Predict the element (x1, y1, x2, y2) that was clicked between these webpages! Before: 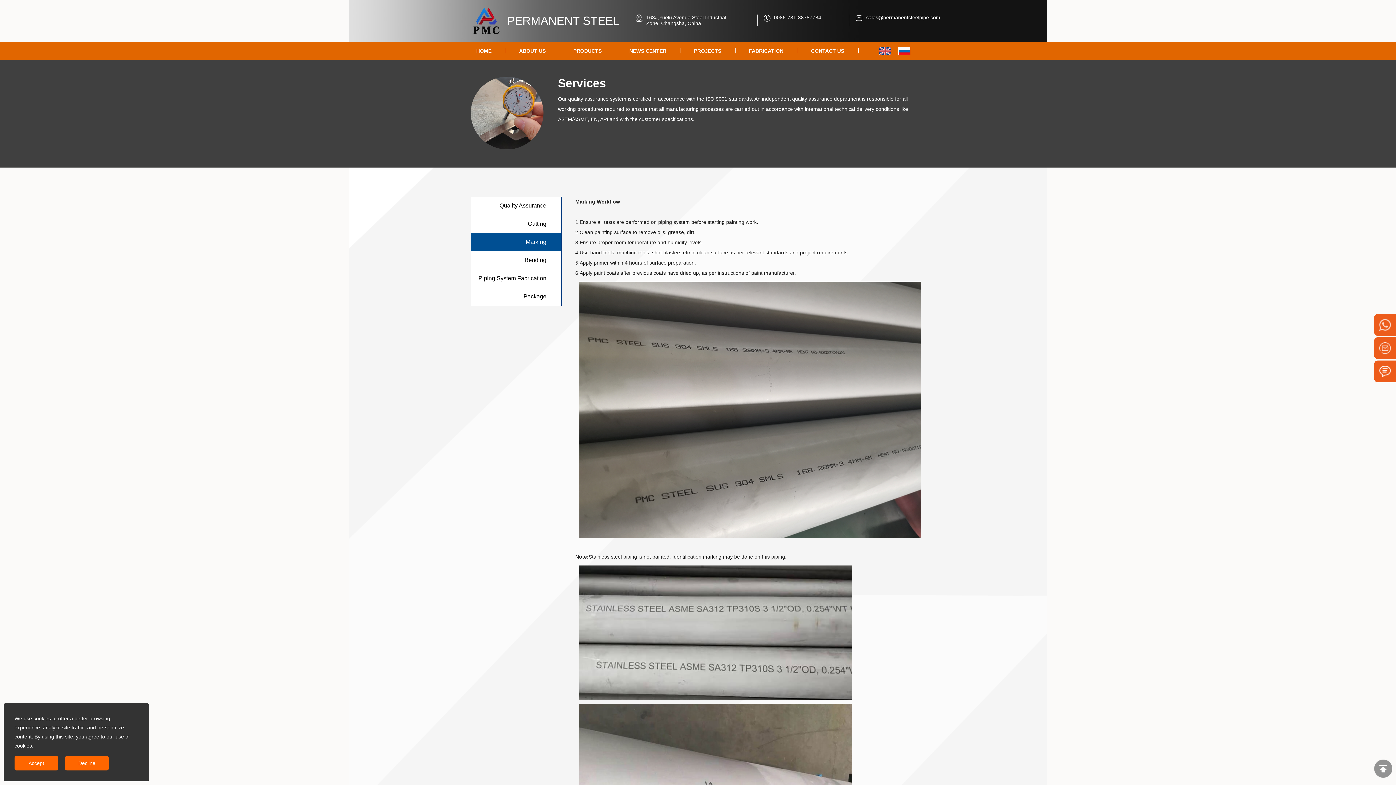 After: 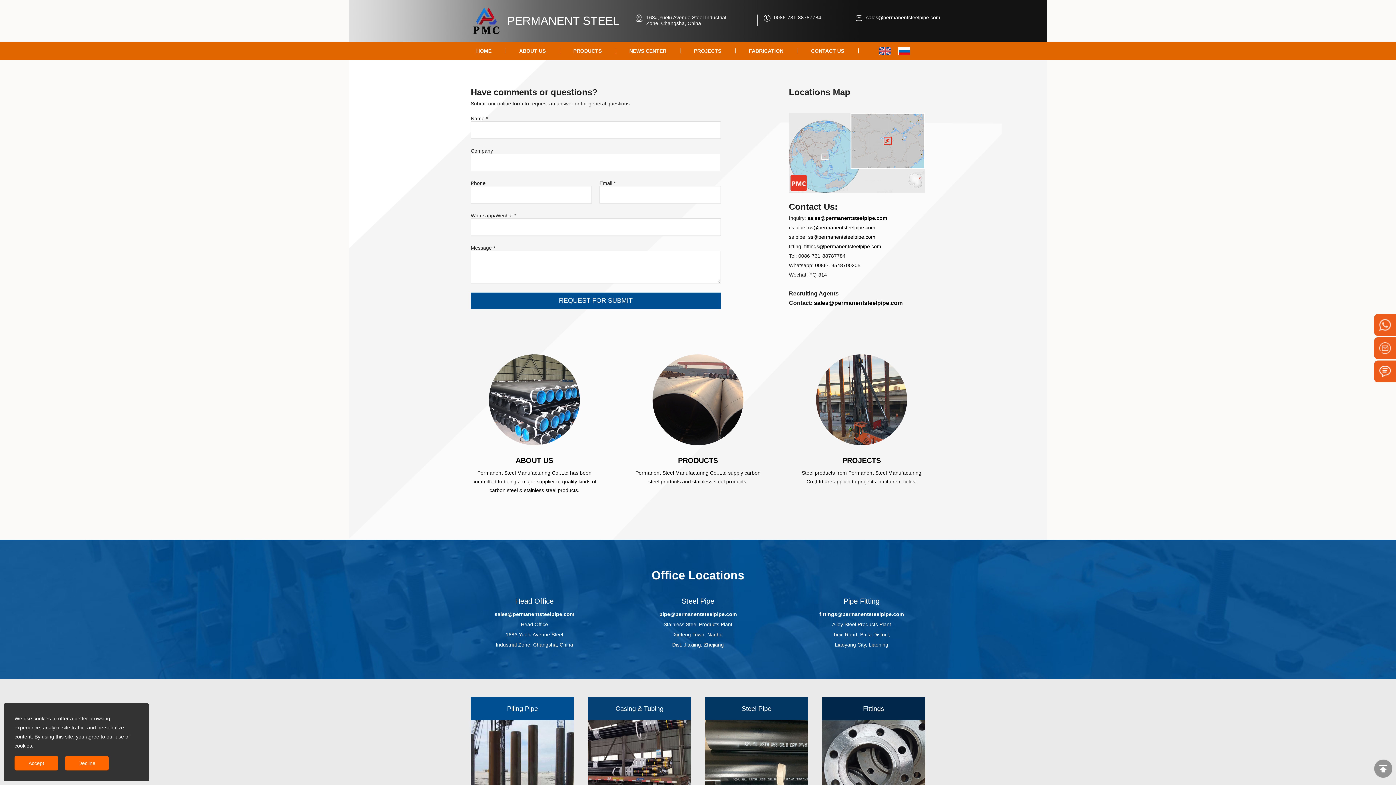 Action: bbox: (811, 41, 844, 60) label: CONTACT US